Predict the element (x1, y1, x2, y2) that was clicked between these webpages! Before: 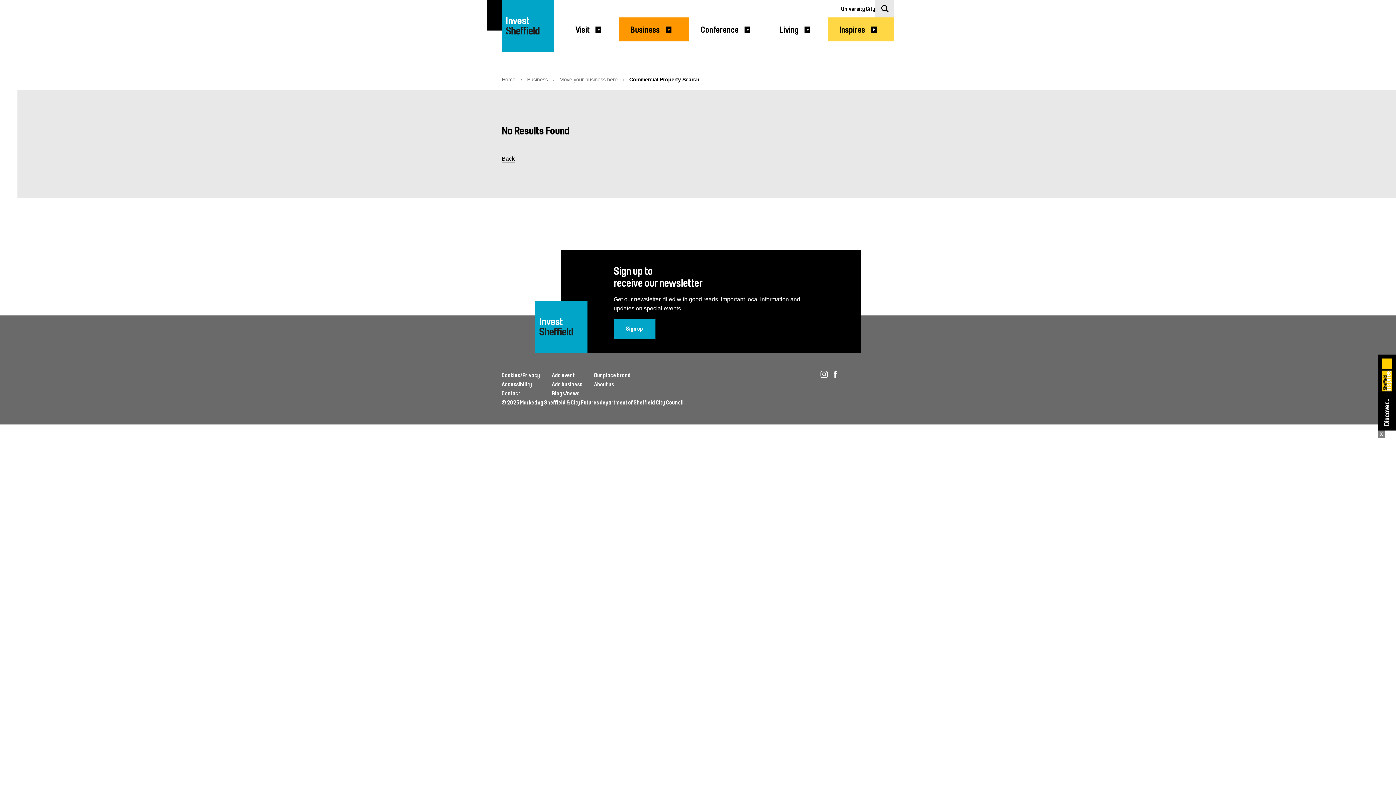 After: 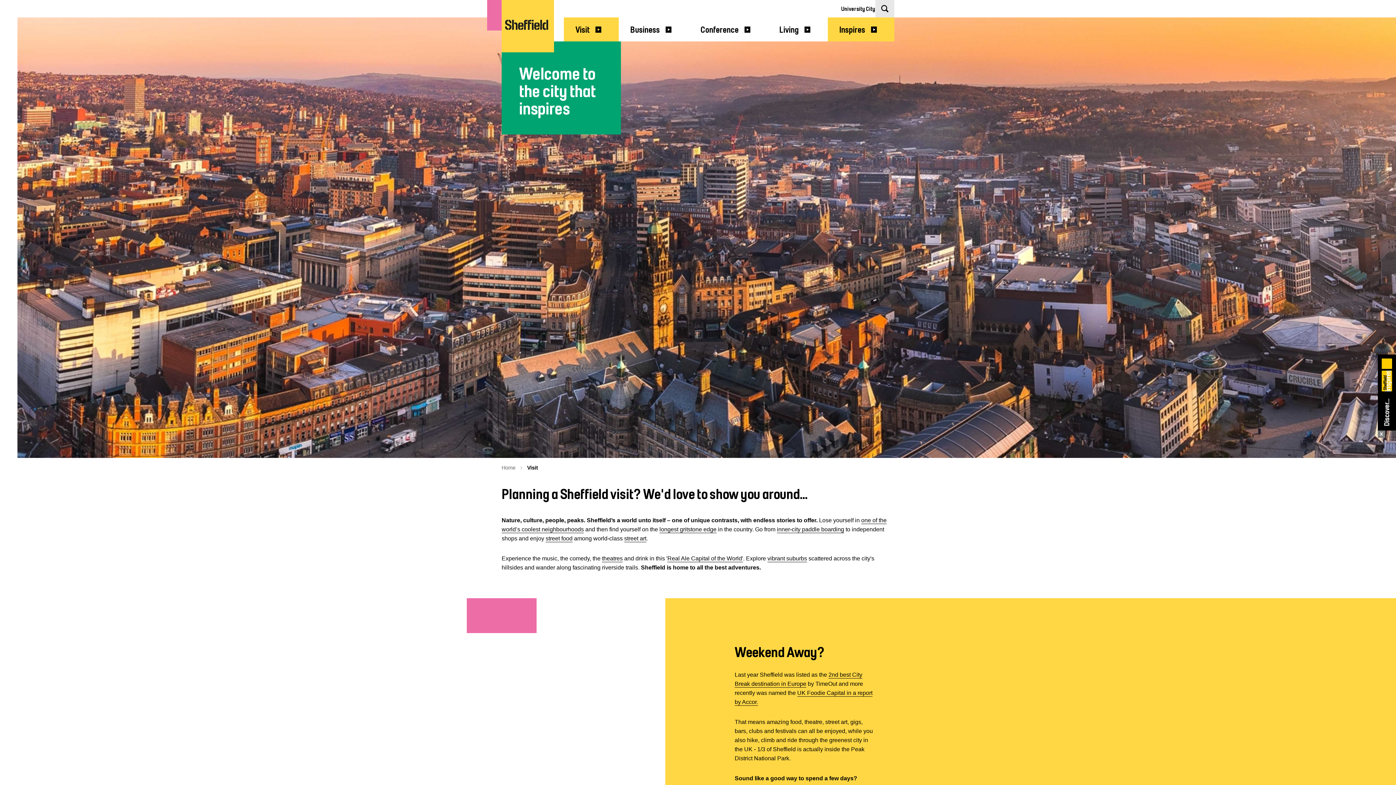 Action: bbox: (564, 17, 618, 41) label: Visit